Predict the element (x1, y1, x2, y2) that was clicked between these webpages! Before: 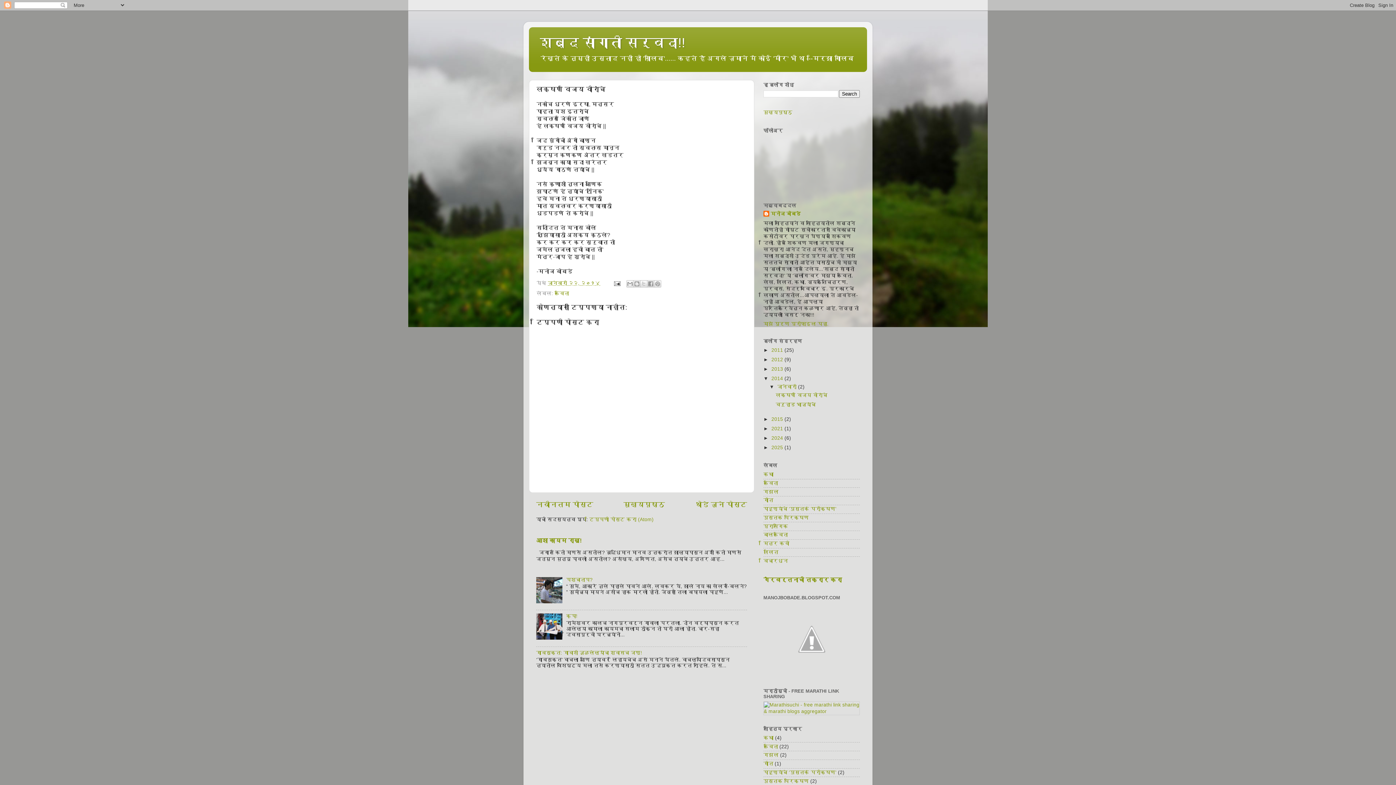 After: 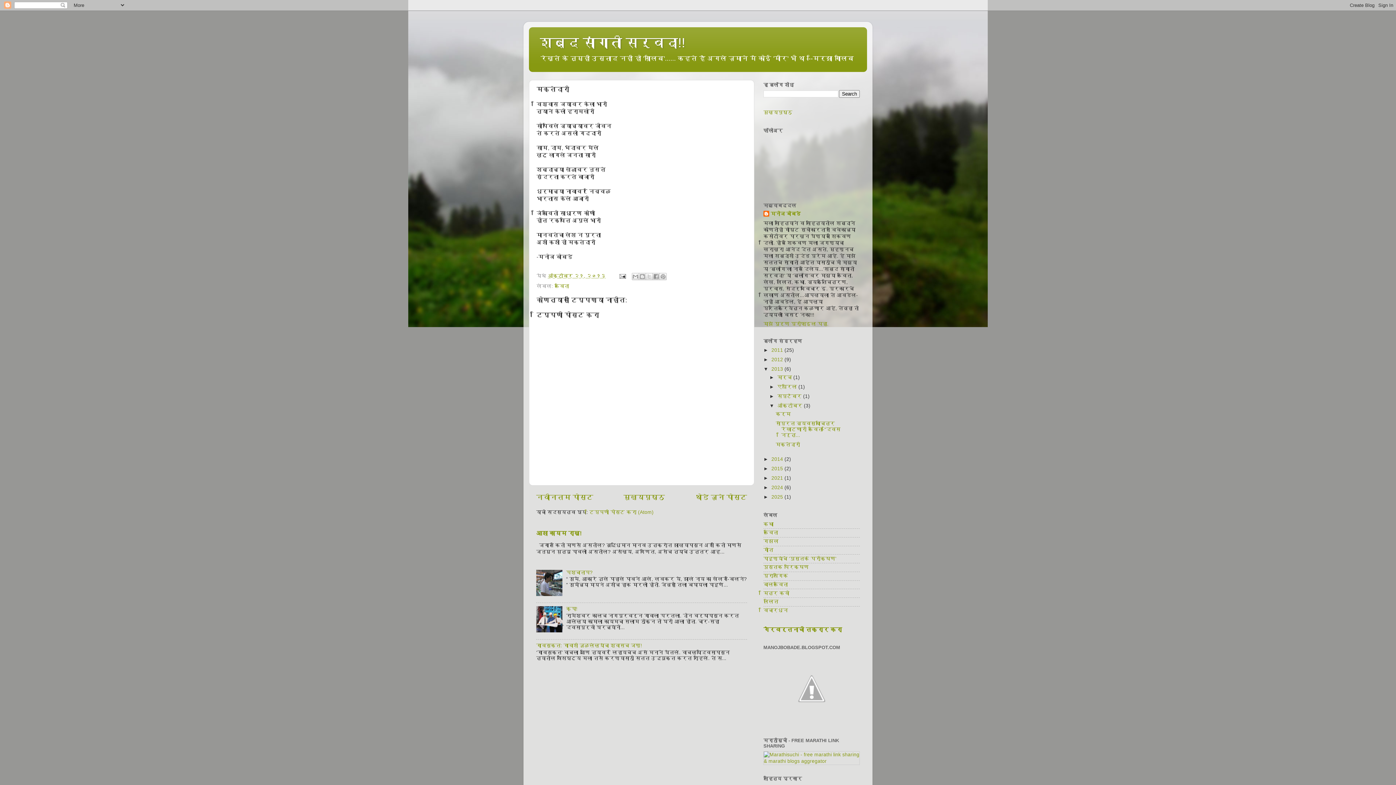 Action: label: थोडे जुने पोस्ट bbox: (695, 501, 747, 508)